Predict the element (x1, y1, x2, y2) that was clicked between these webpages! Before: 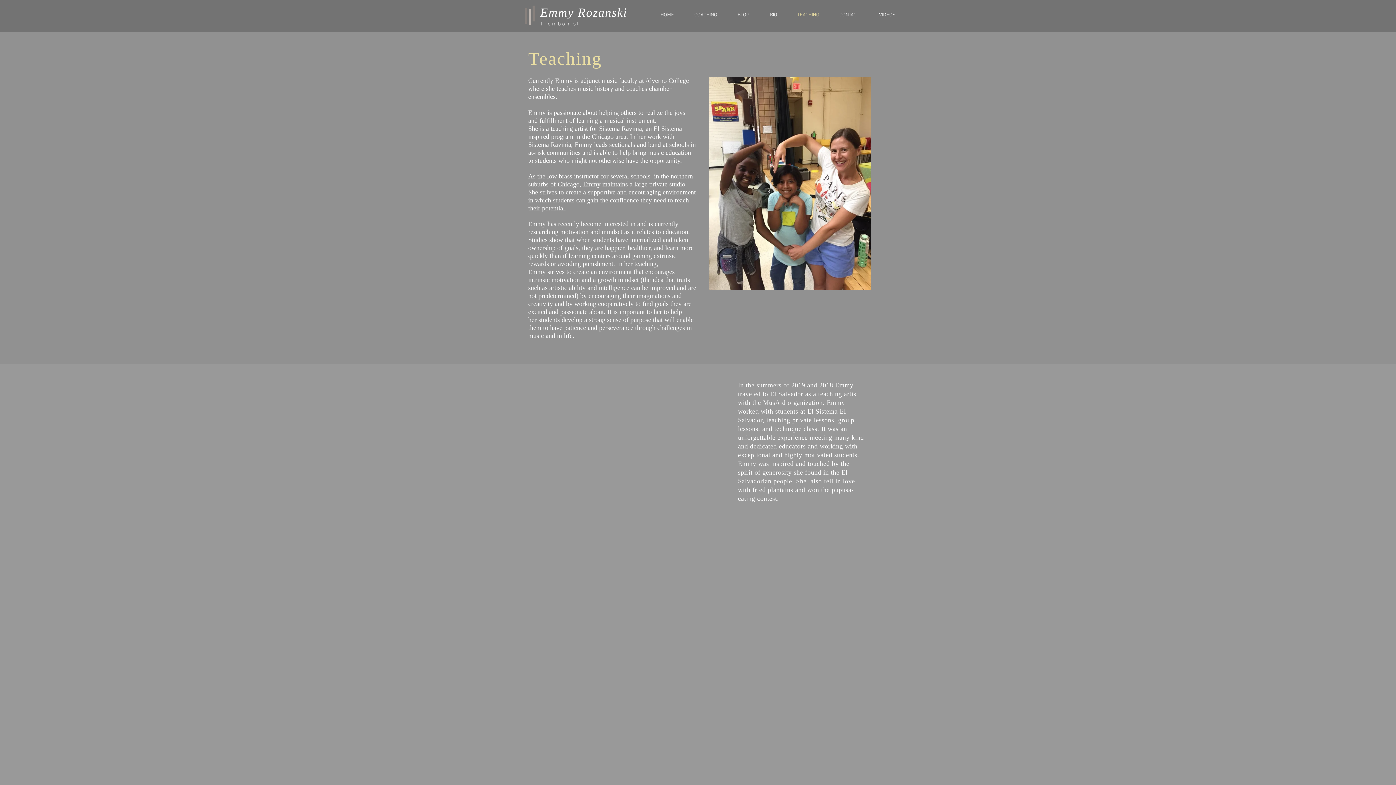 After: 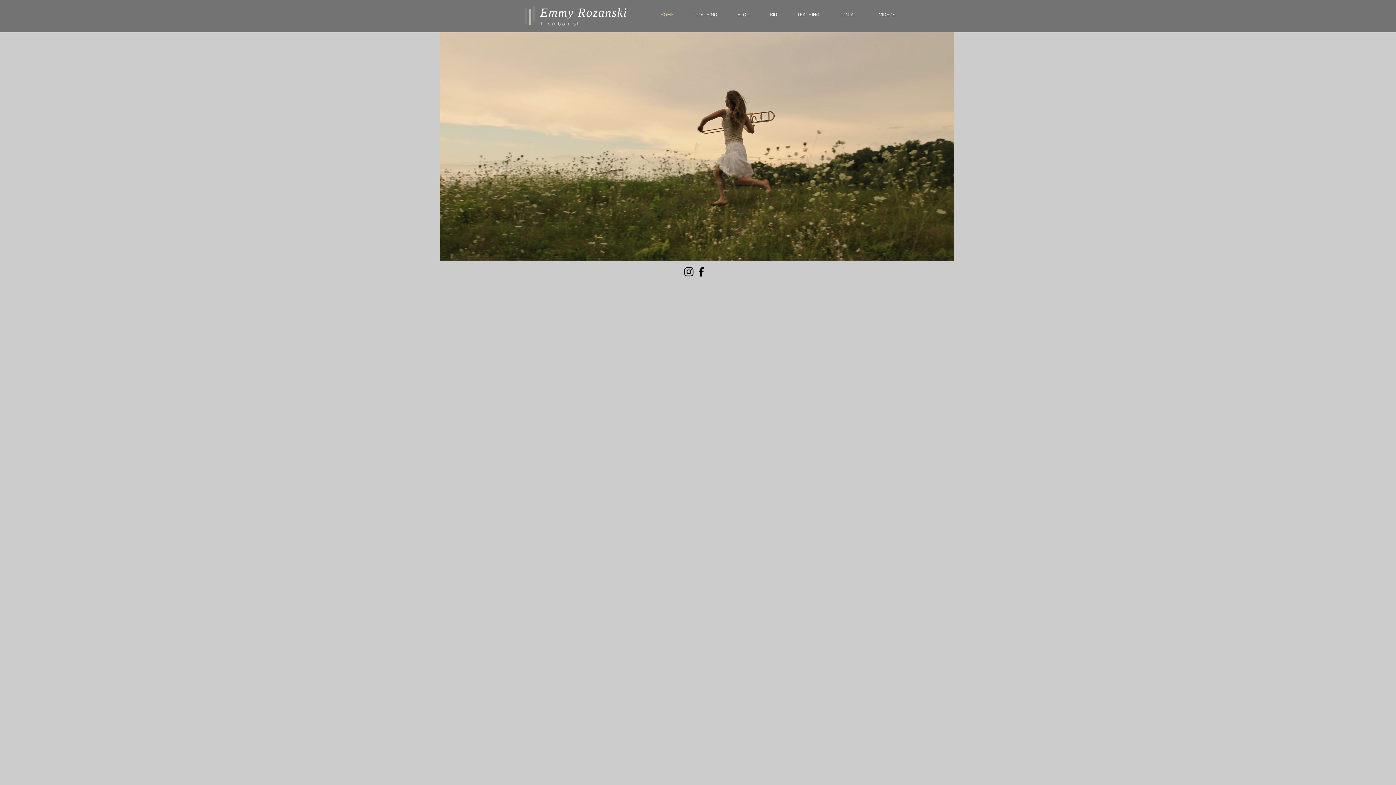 Action: bbox: (540, 5, 627, 19) label: Emmy Rozanski